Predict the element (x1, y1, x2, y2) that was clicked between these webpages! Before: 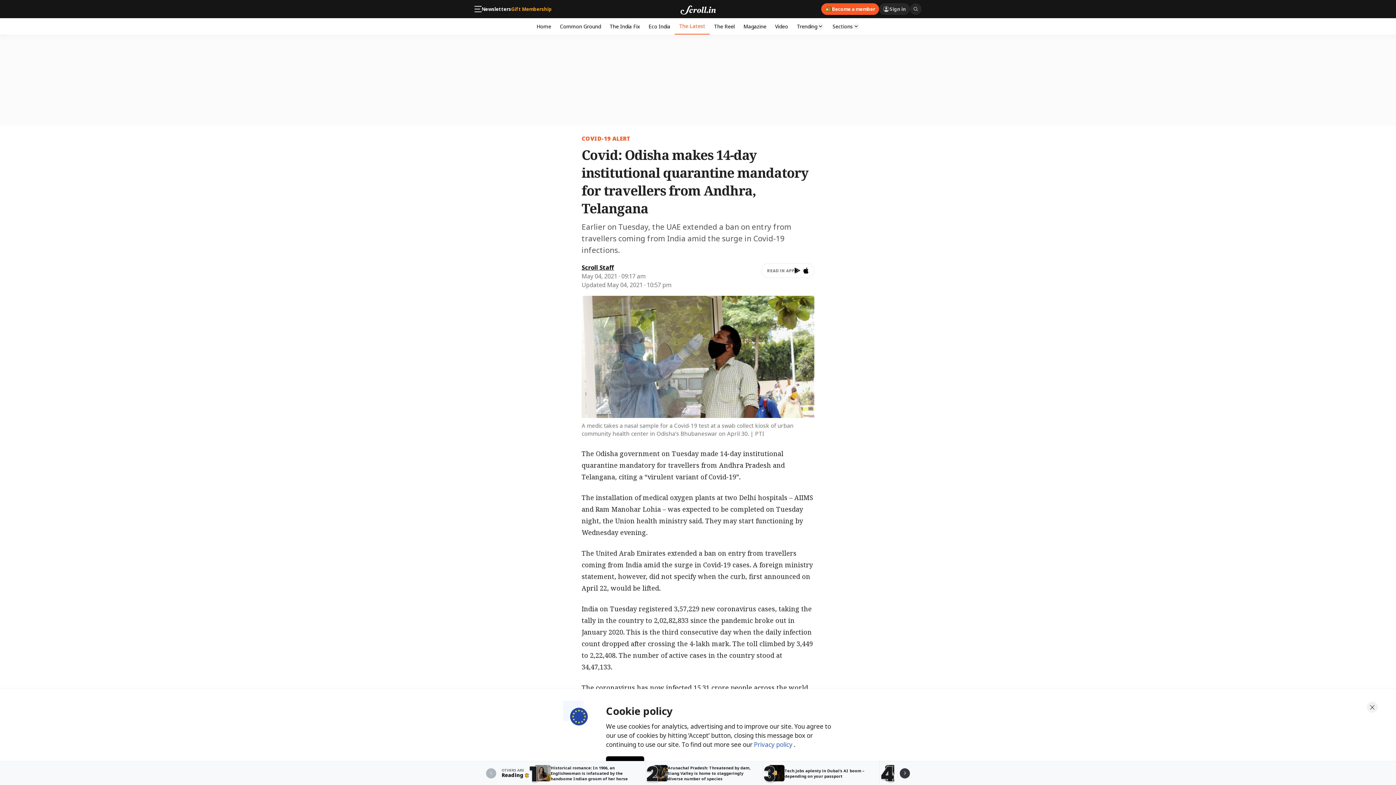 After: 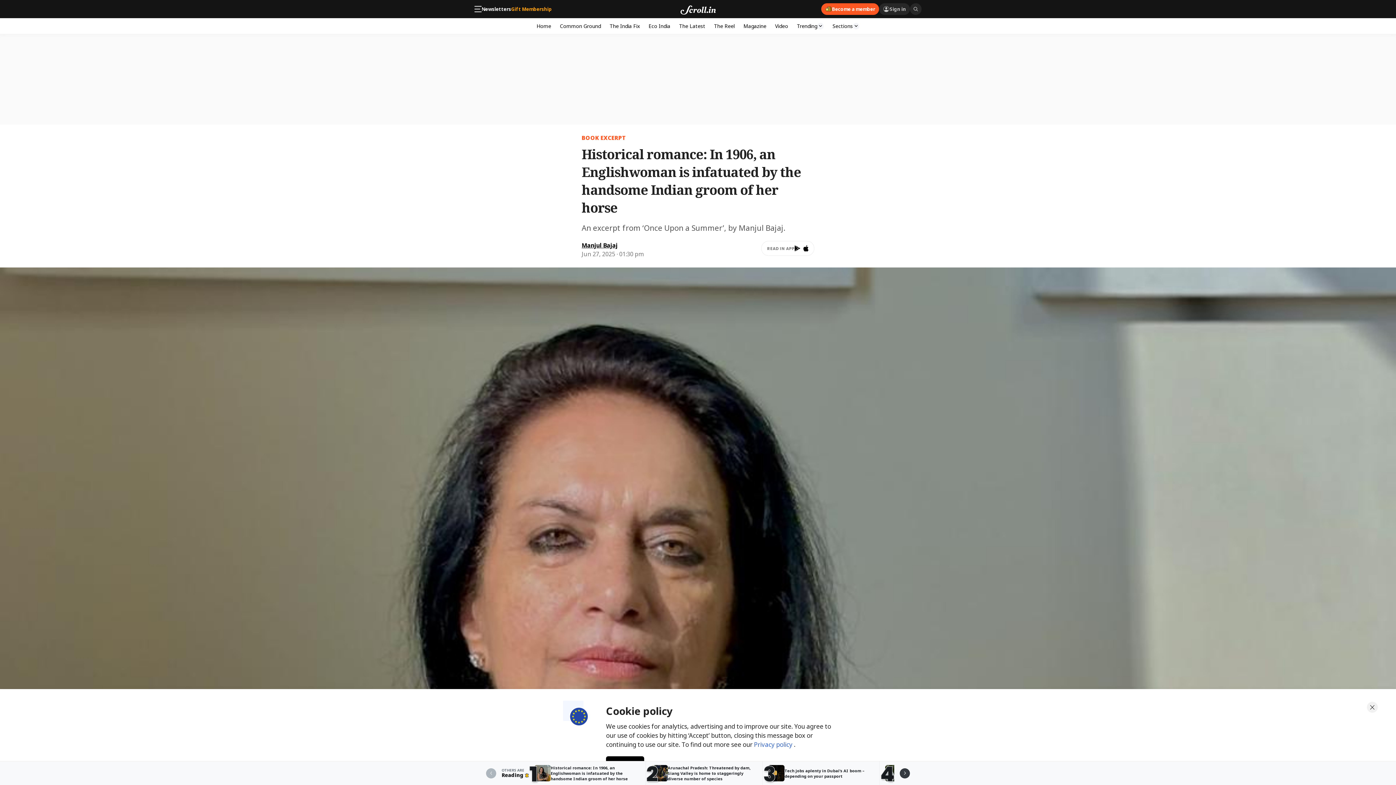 Action: label: 1

Historical romance: In 1906, an Englishwoman is infatuated by the handsome Indian groom of her horse bbox: (529, 761, 645, 785)